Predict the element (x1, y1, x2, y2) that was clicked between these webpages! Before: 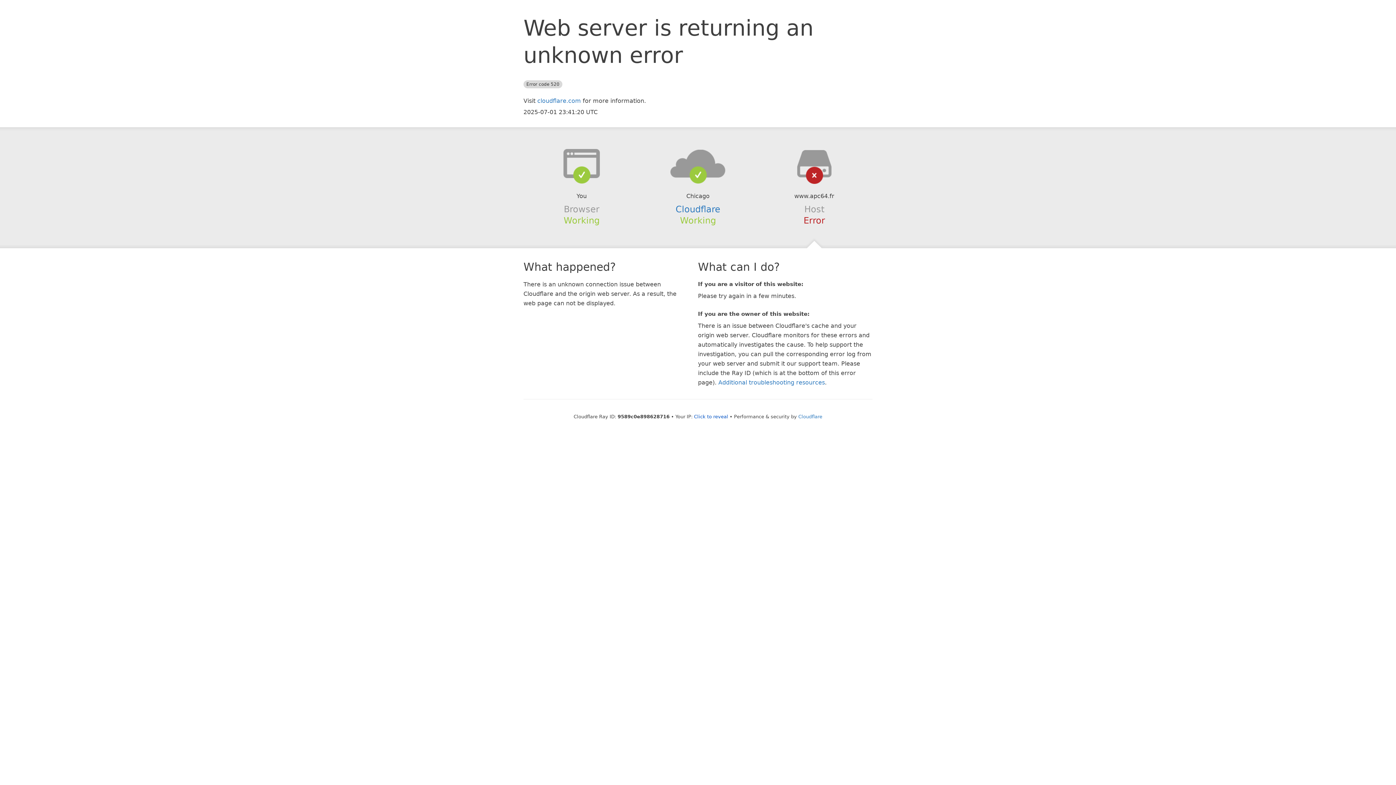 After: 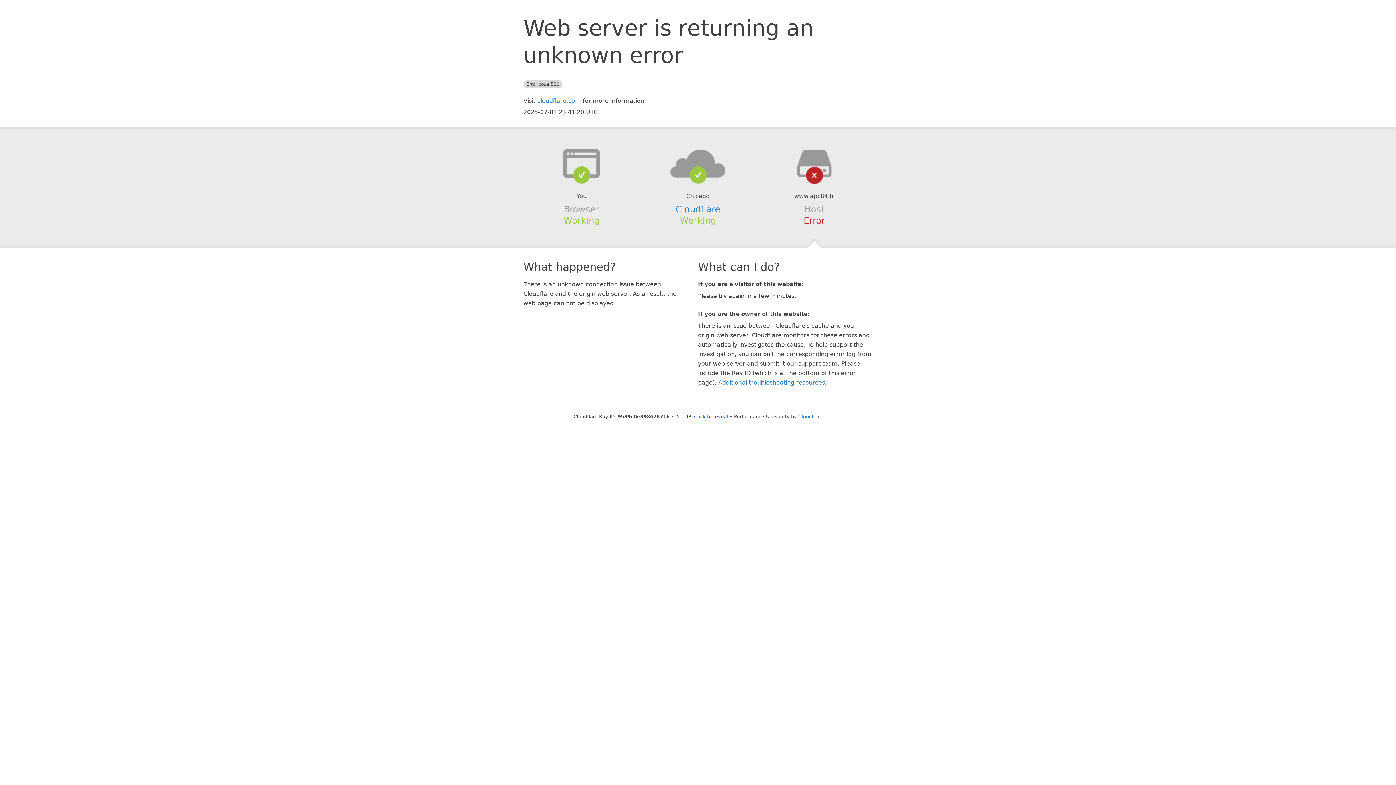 Action: bbox: (639, 148, 756, 178)